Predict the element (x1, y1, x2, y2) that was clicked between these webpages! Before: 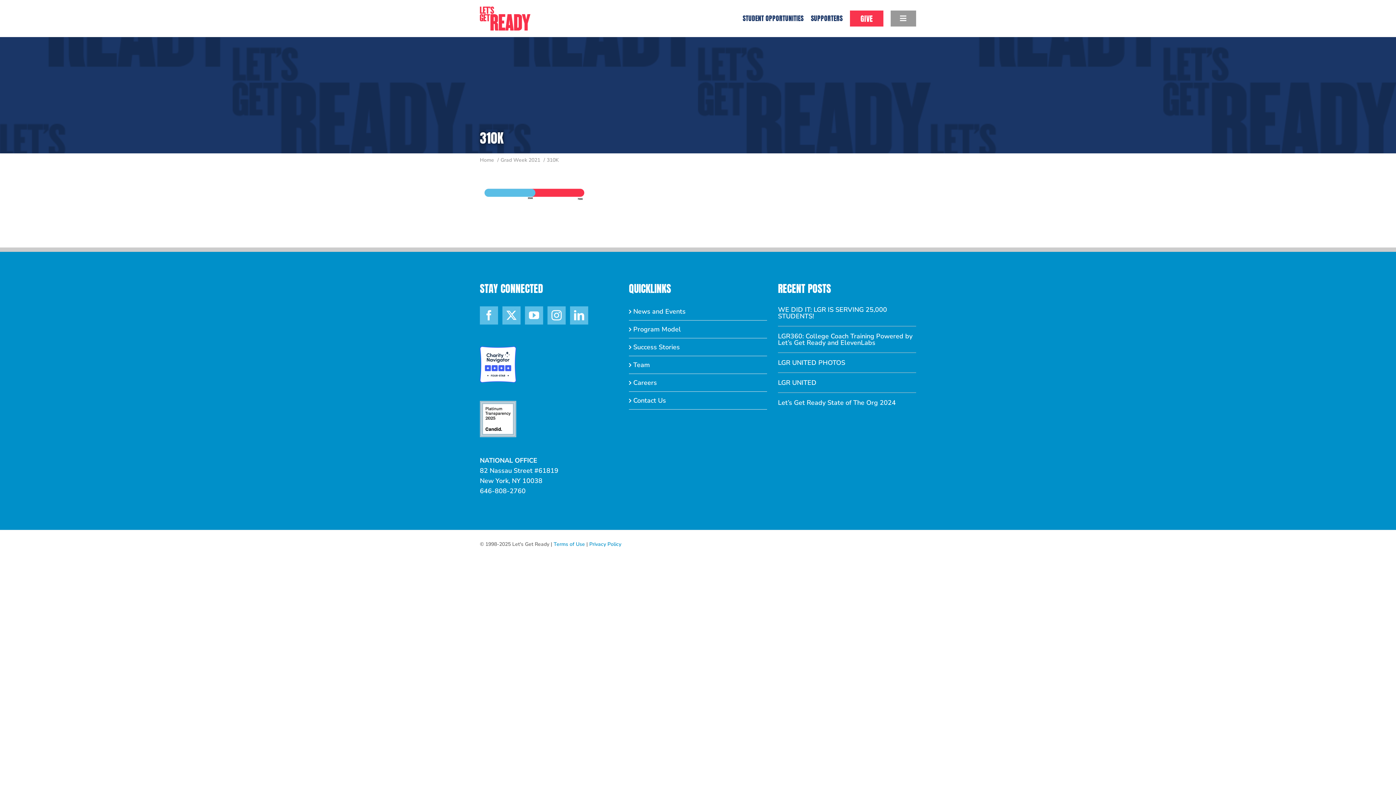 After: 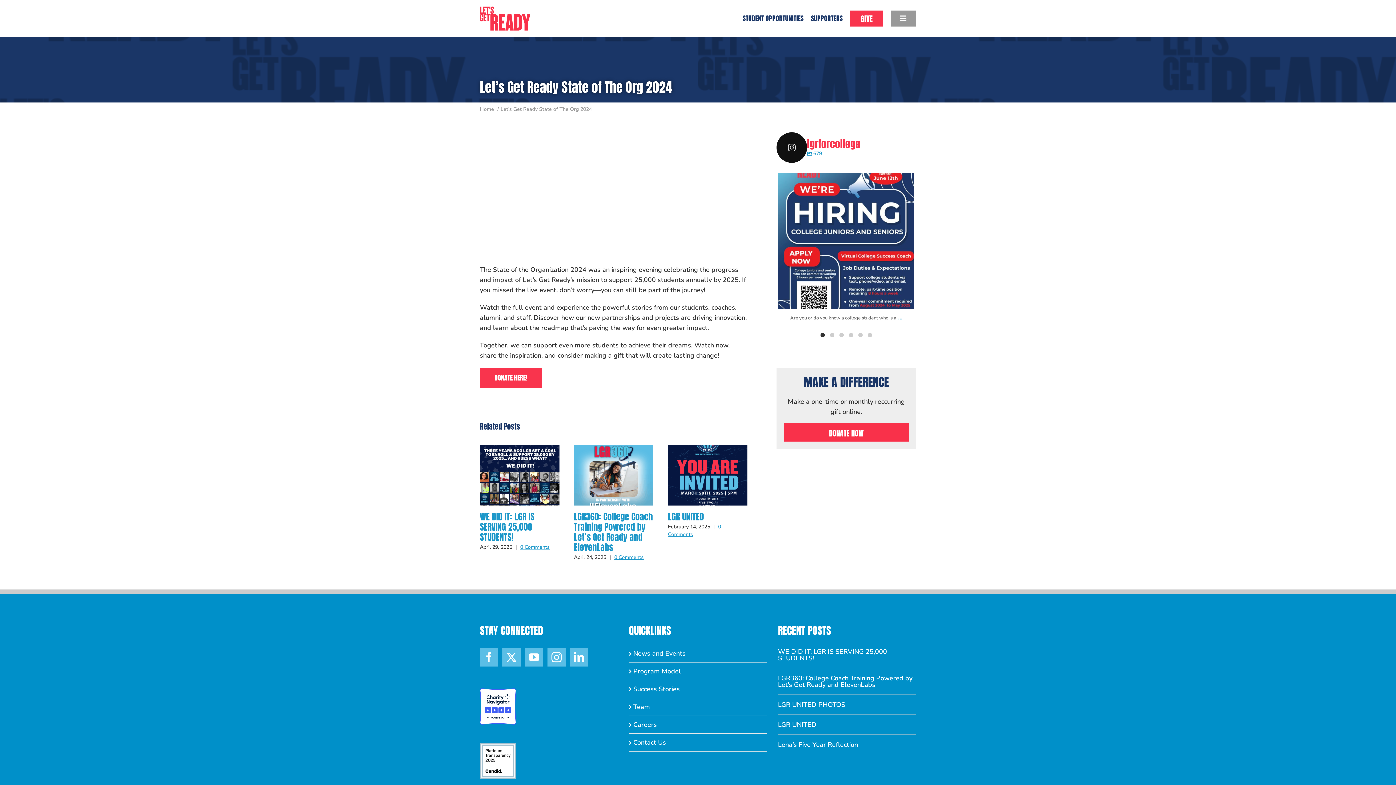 Action: label: Let’s Get Ready State of The Org 2024 bbox: (778, 399, 916, 406)